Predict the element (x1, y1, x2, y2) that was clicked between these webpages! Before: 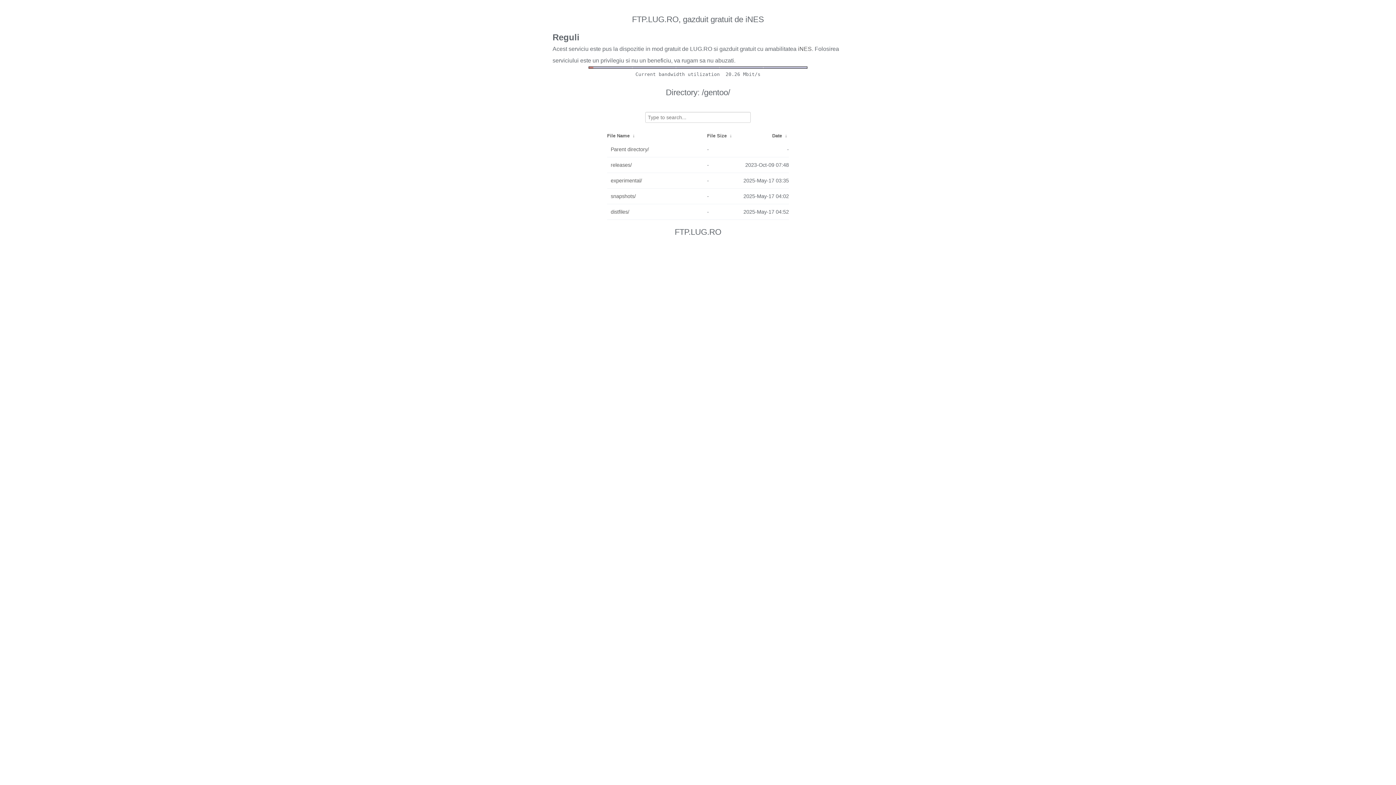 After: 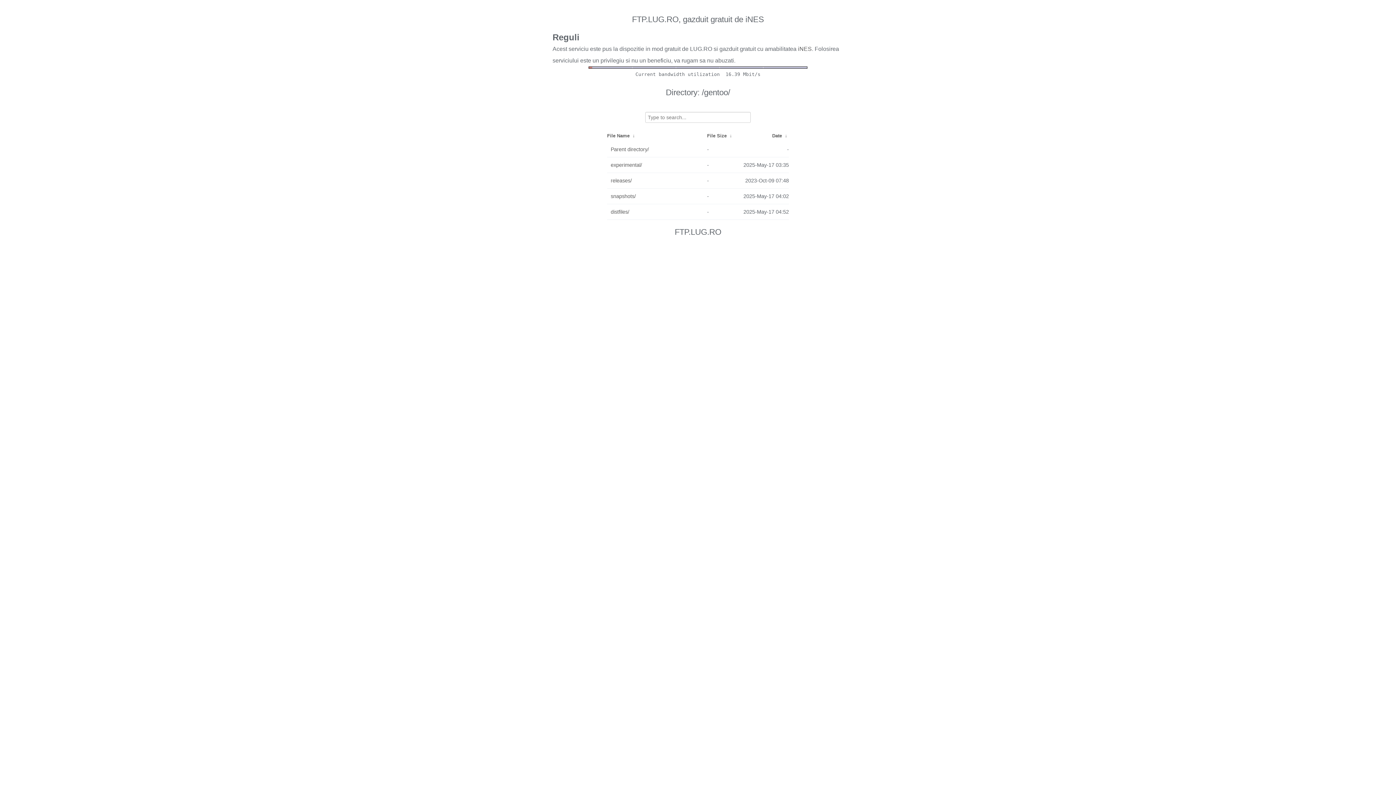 Action: label: File Size bbox: (707, 133, 726, 138)